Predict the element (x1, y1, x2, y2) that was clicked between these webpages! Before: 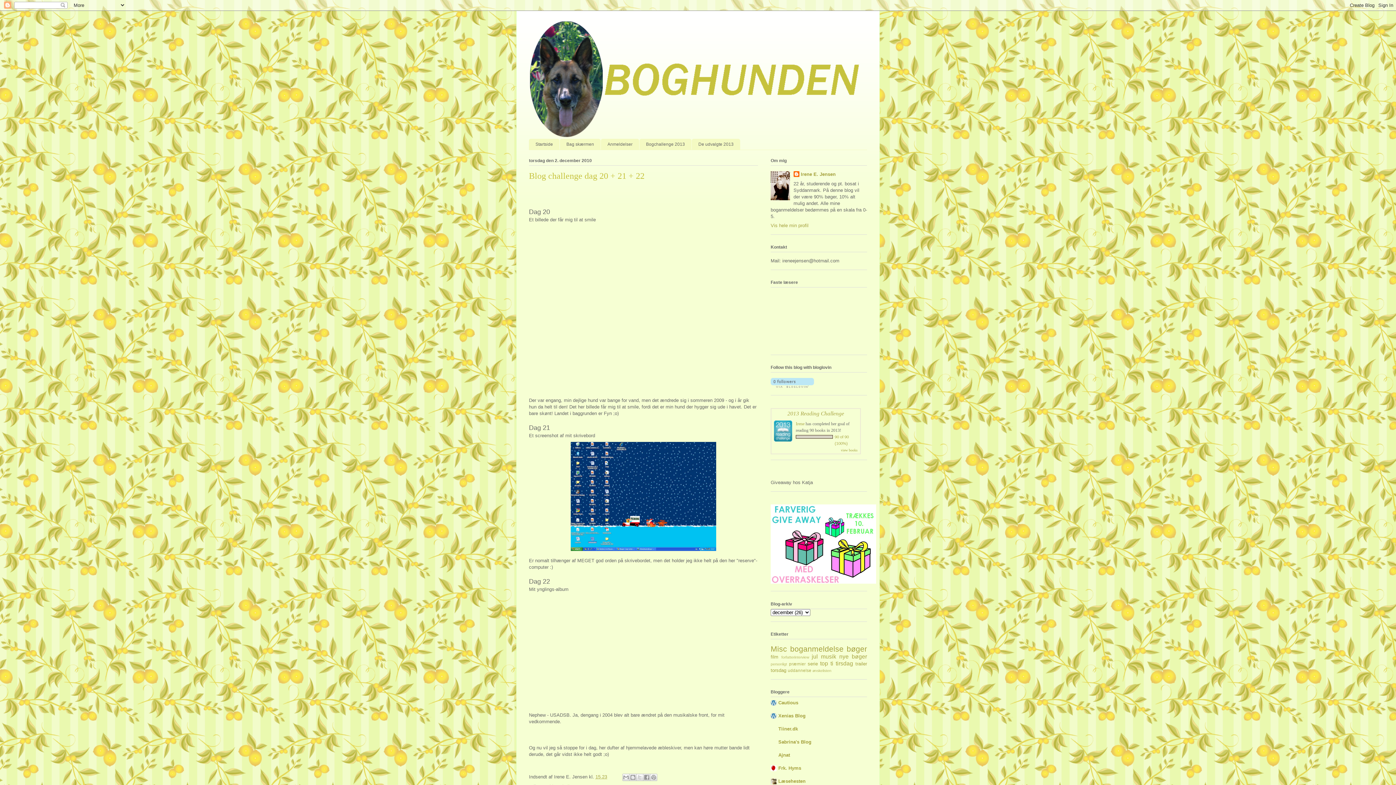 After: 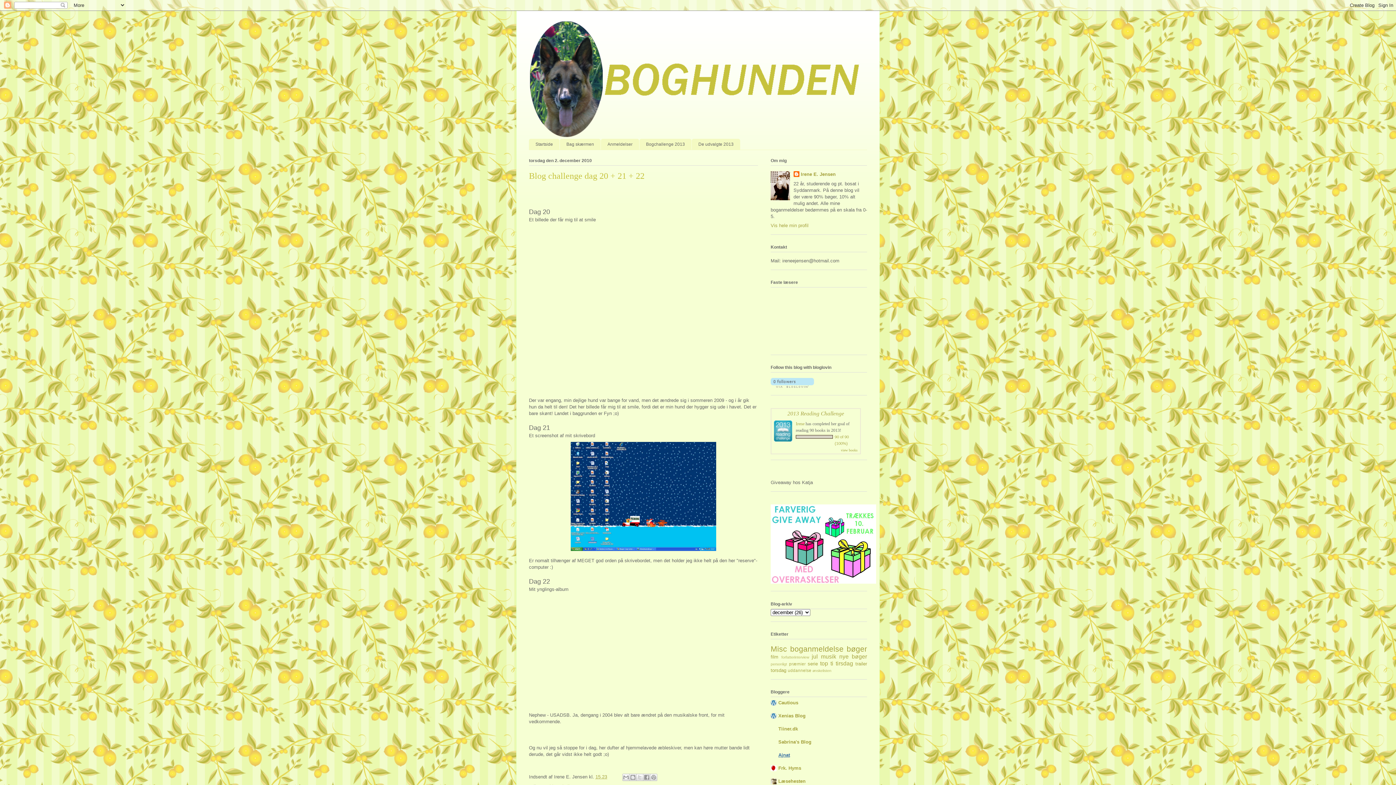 Action: bbox: (778, 752, 790, 758) label: Ajnat